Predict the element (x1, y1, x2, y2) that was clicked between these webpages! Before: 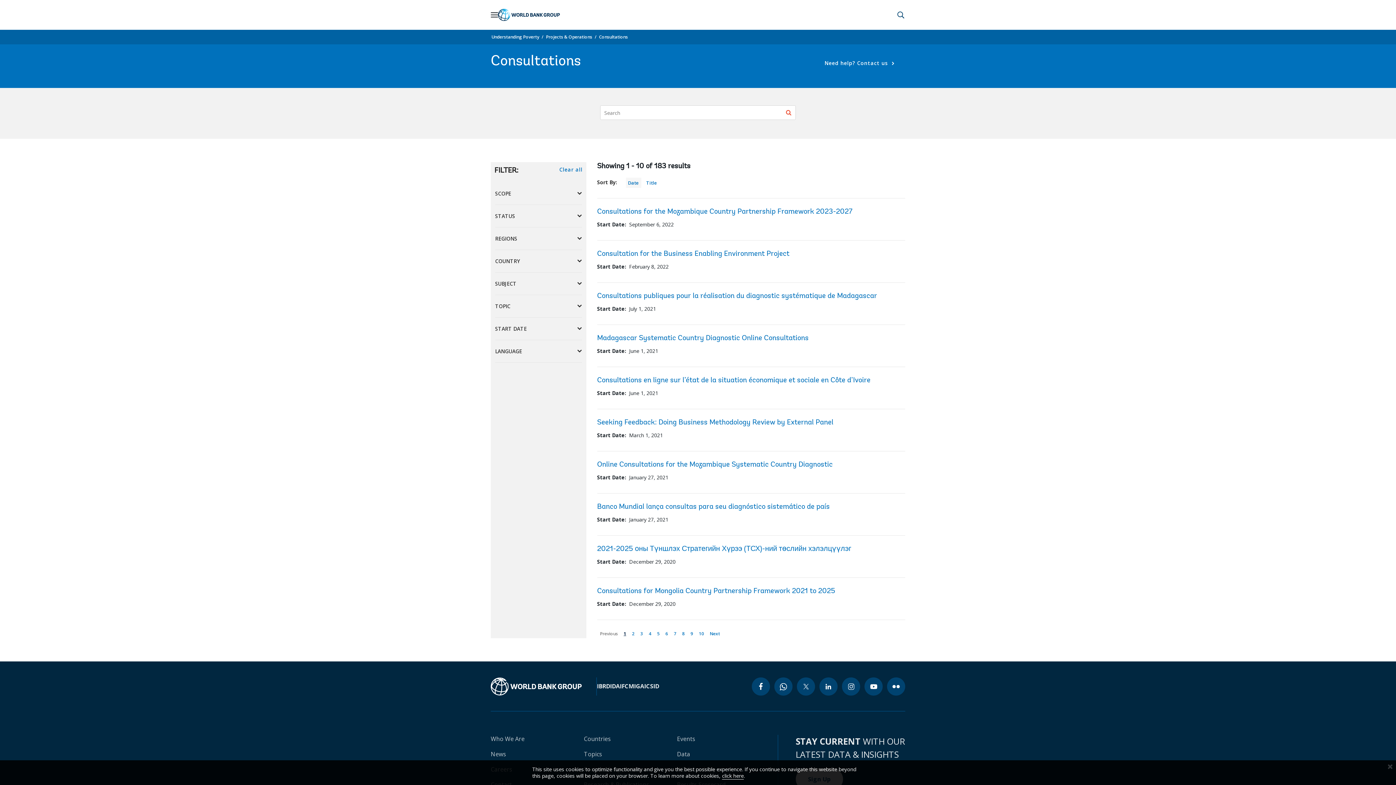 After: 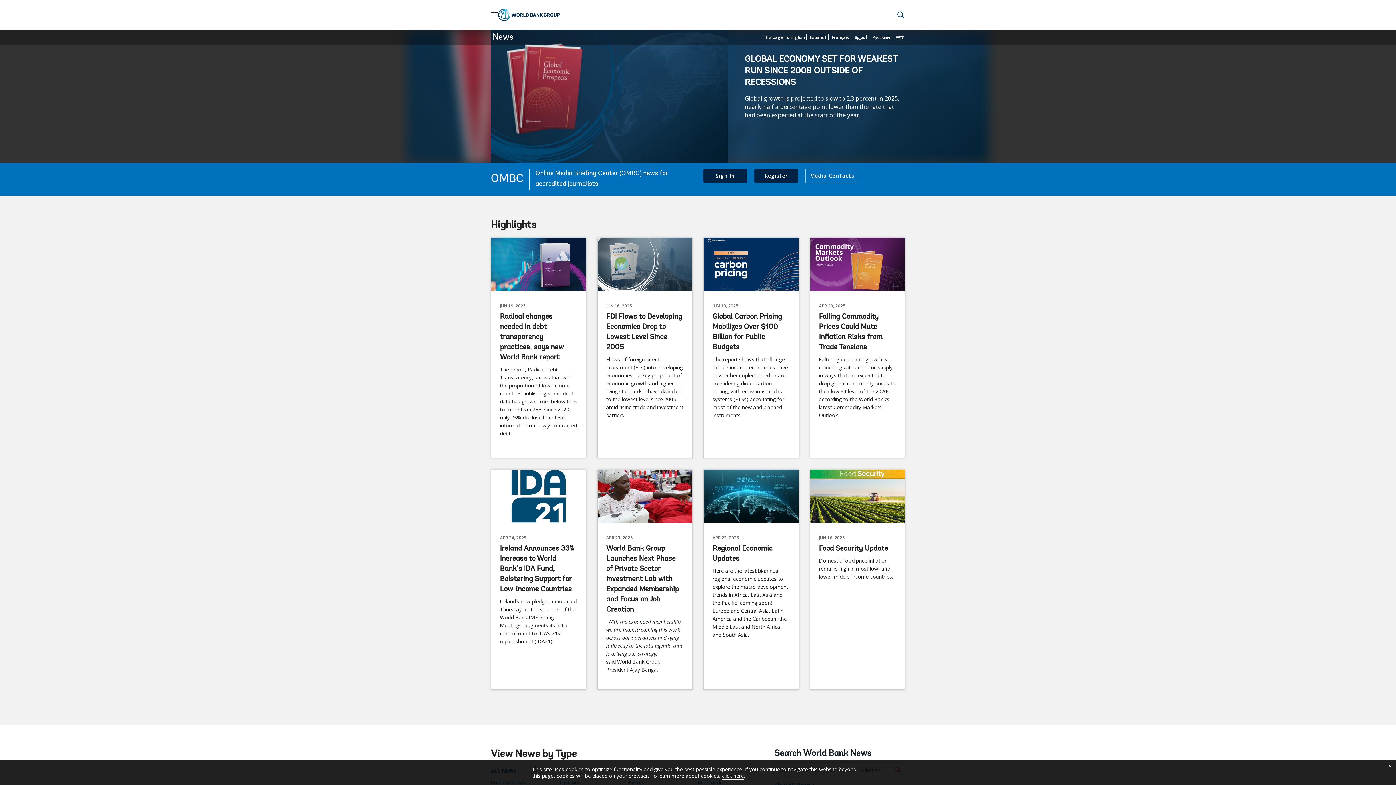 Action: label: News bbox: (490, 750, 506, 758)